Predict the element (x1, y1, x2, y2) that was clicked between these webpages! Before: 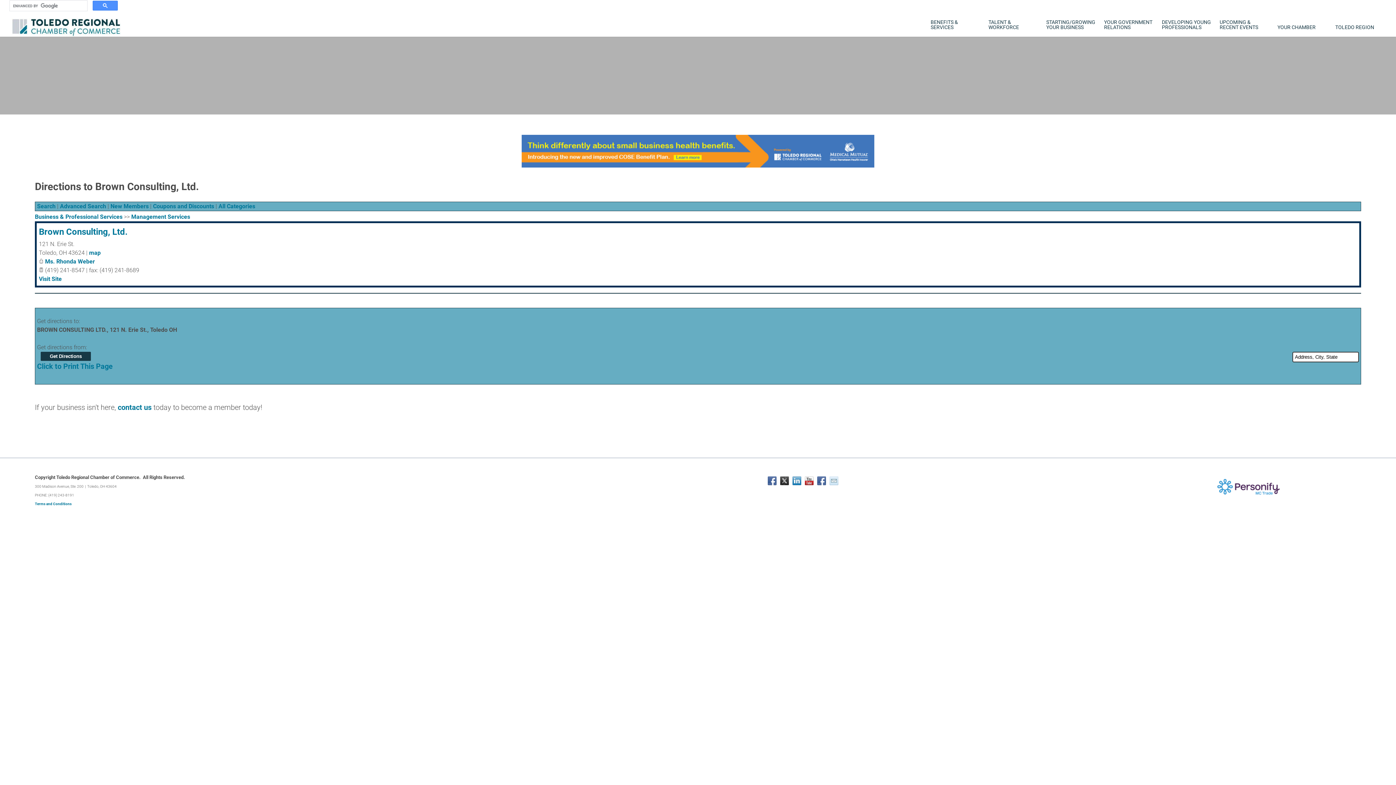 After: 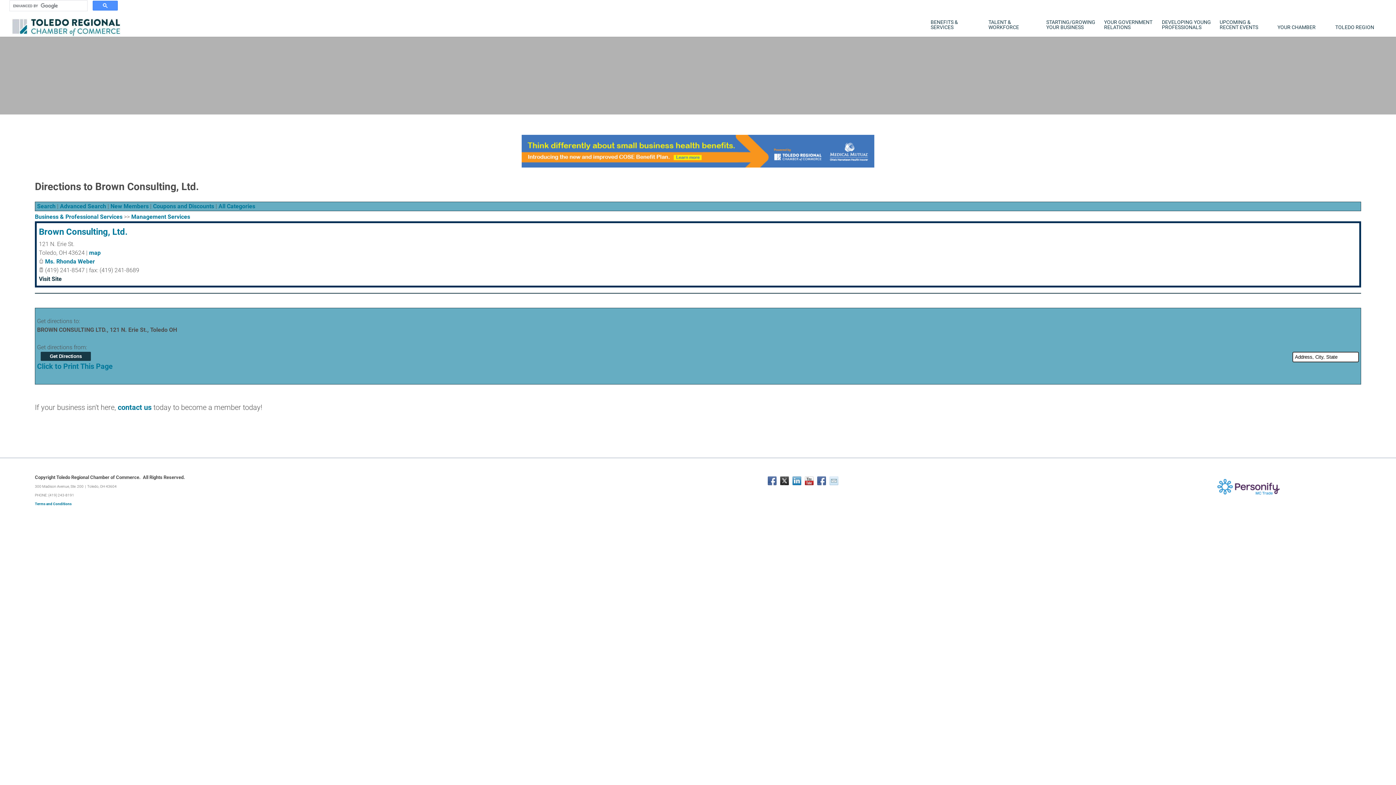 Action: label: Visit Site bbox: (38, 275, 61, 282)